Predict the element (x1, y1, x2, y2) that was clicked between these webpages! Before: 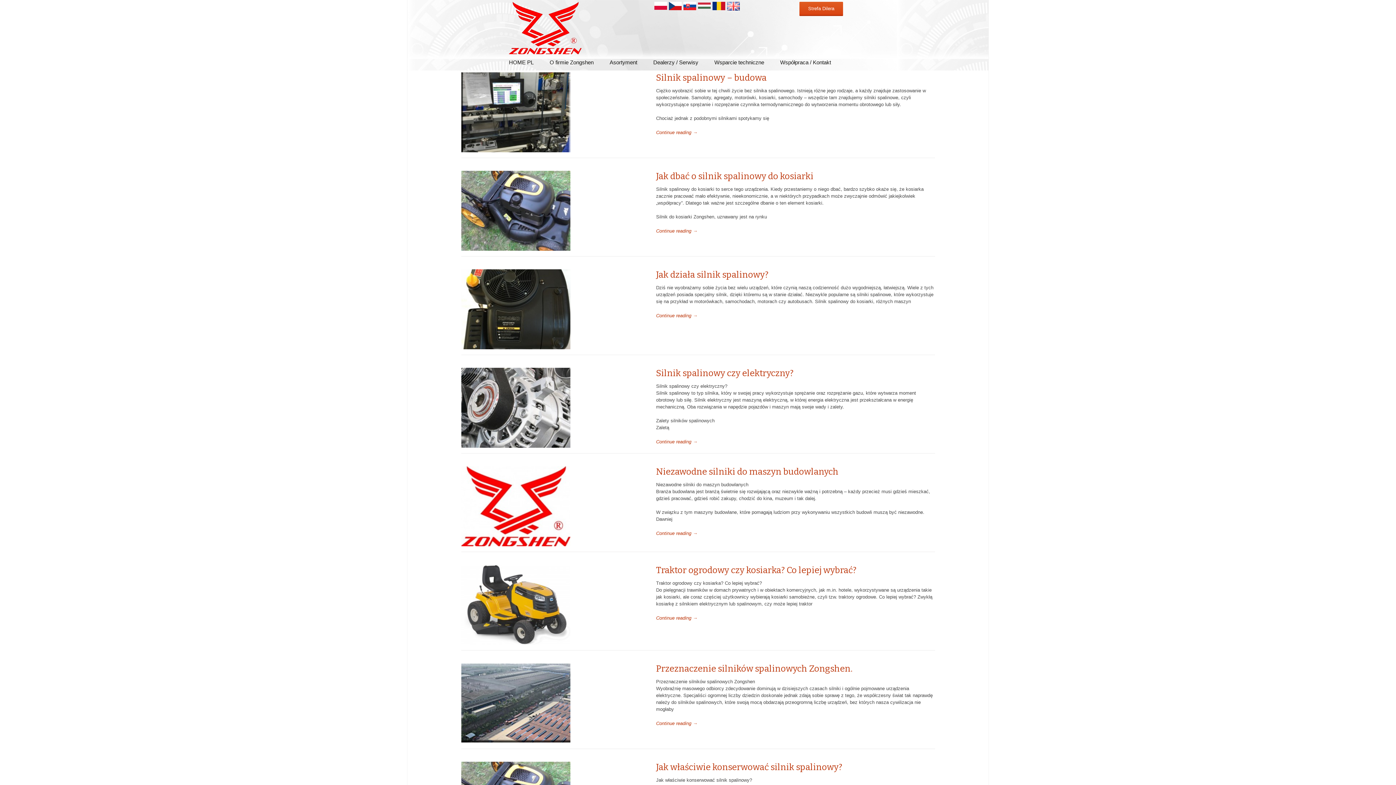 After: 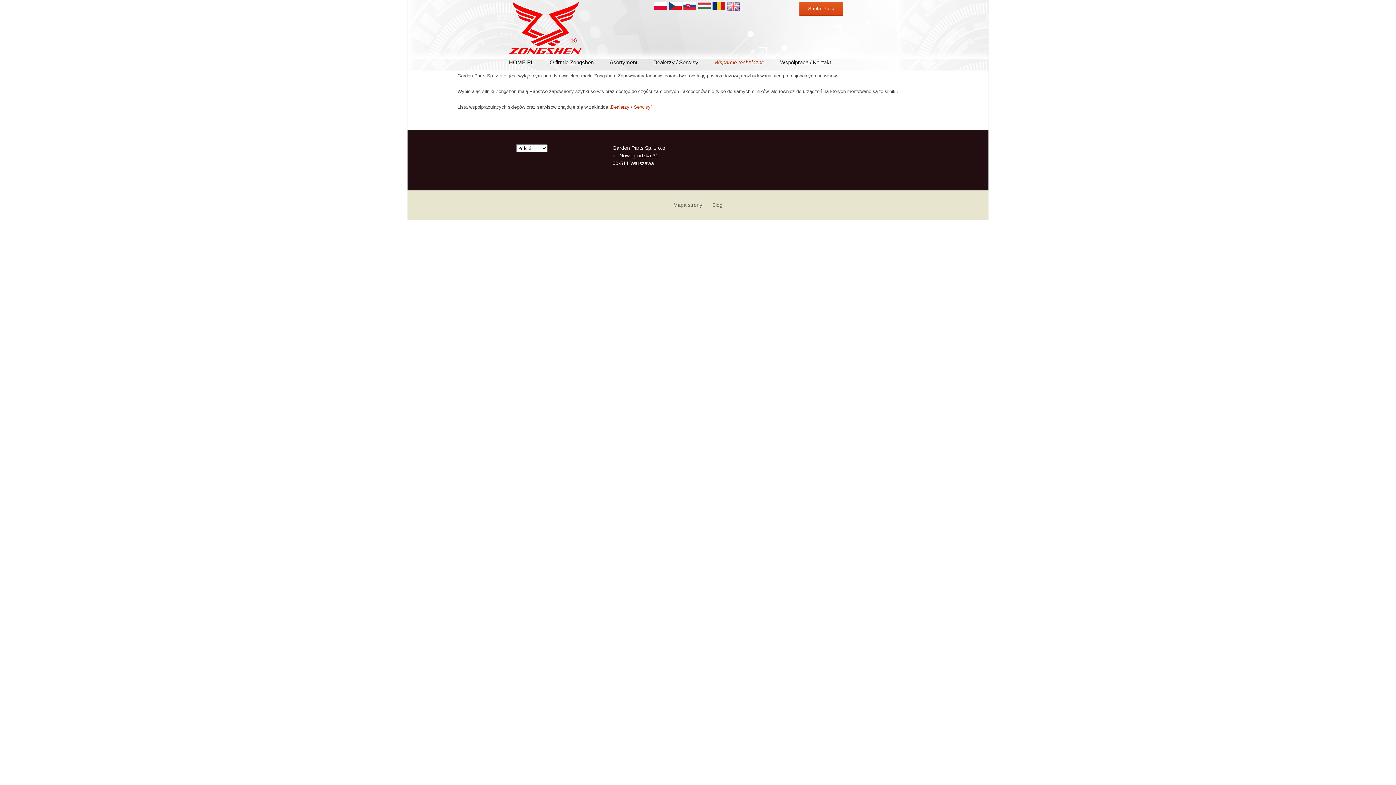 Action: label: Wsparcie techniczne bbox: (707, 54, 771, 70)